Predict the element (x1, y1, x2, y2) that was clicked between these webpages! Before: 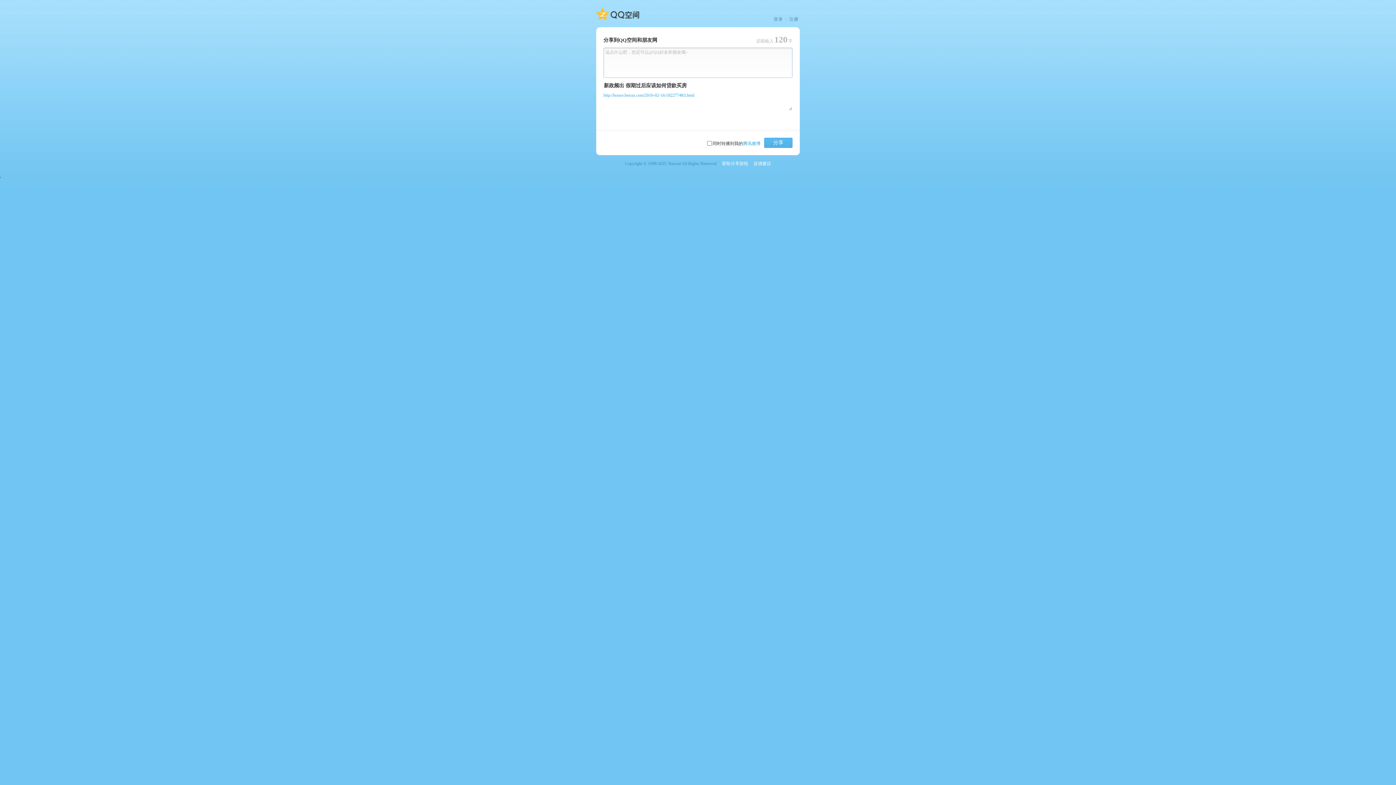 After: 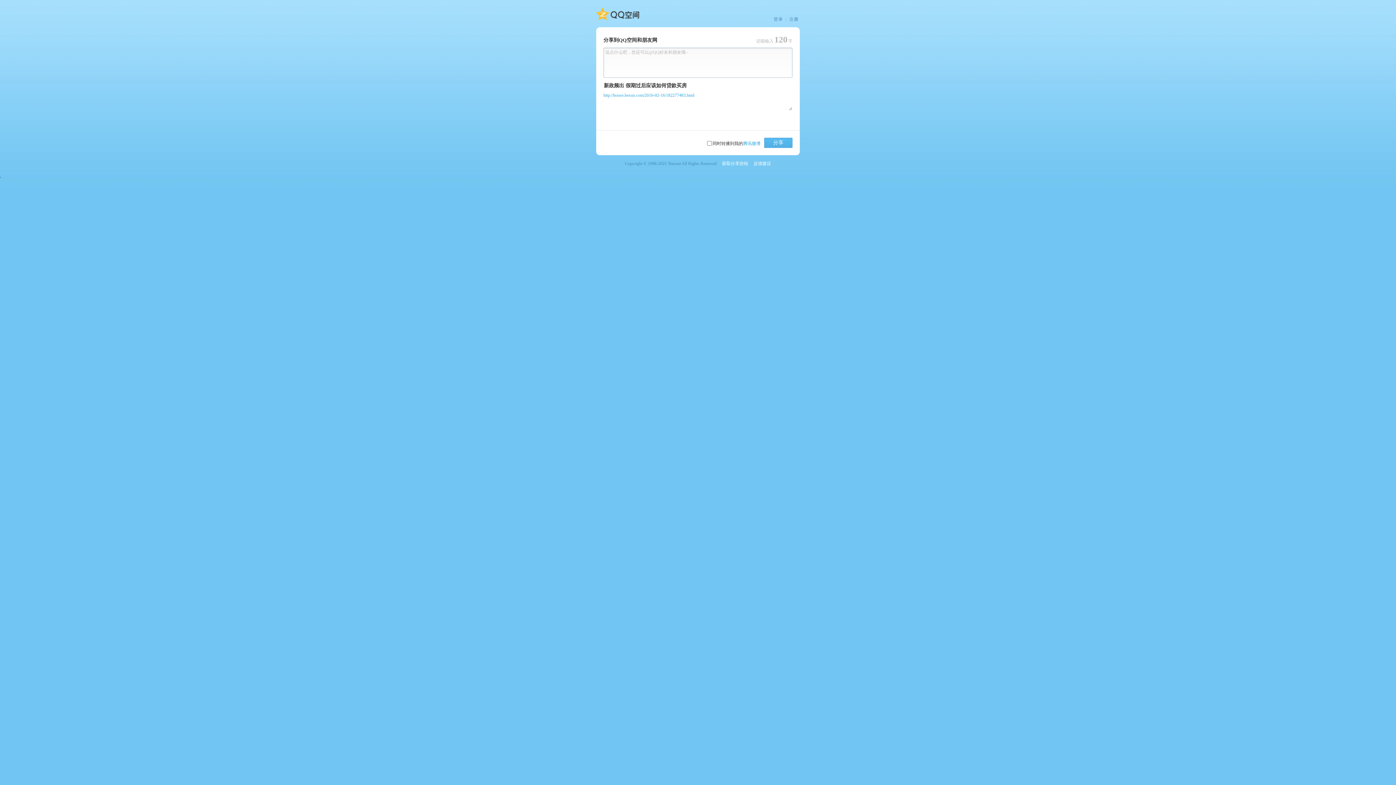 Action: bbox: (789, 16, 798, 22) label: 注册